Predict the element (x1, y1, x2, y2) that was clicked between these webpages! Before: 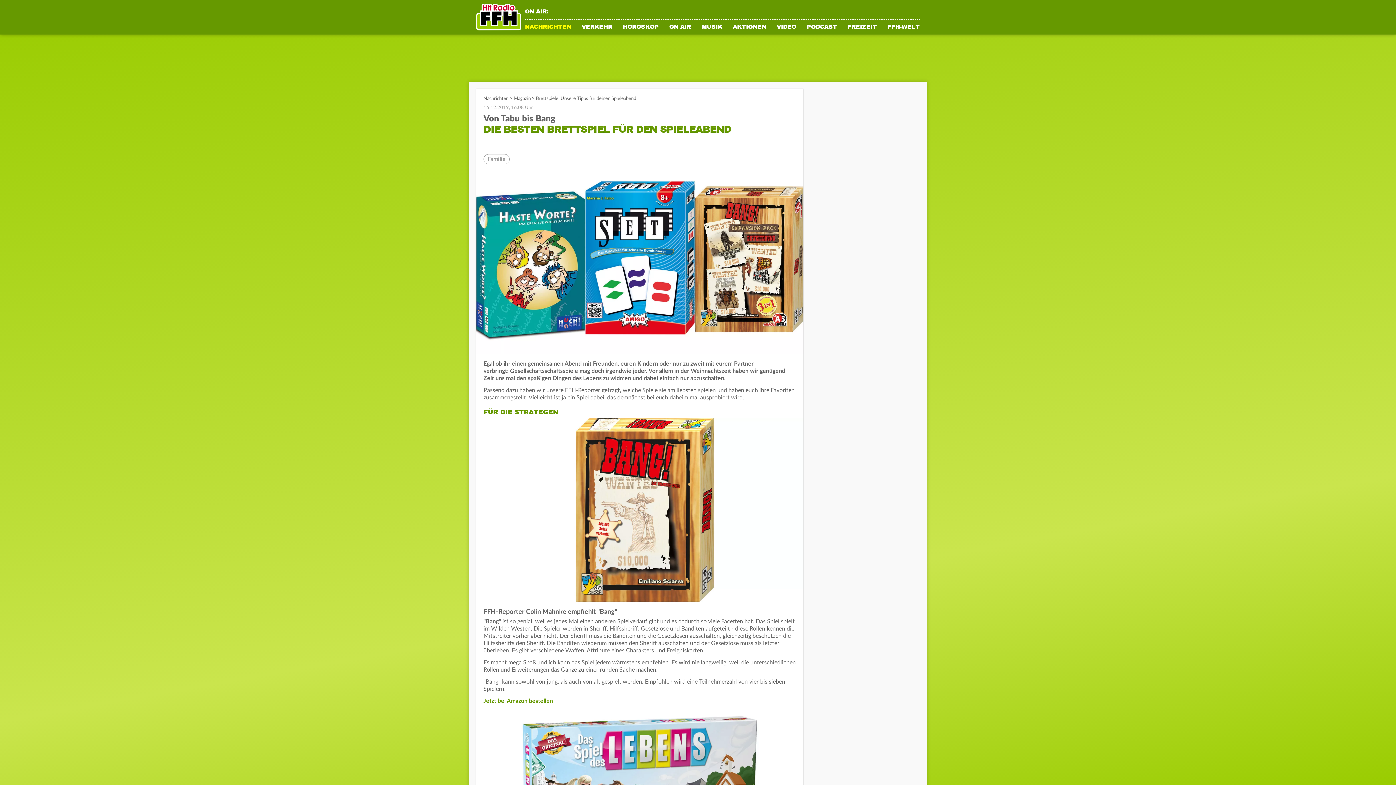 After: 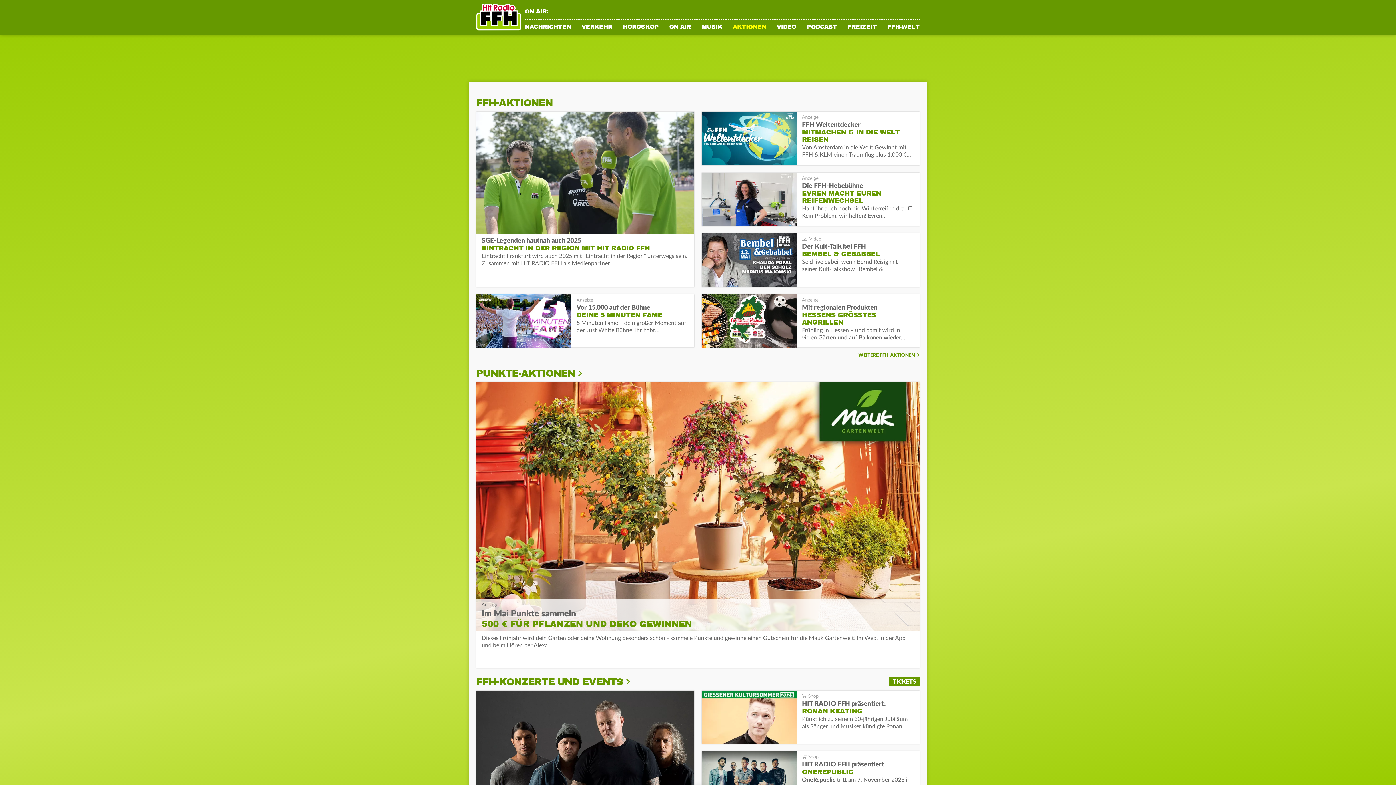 Action: label: AKTIONEN bbox: (732, 24, 766, 34)